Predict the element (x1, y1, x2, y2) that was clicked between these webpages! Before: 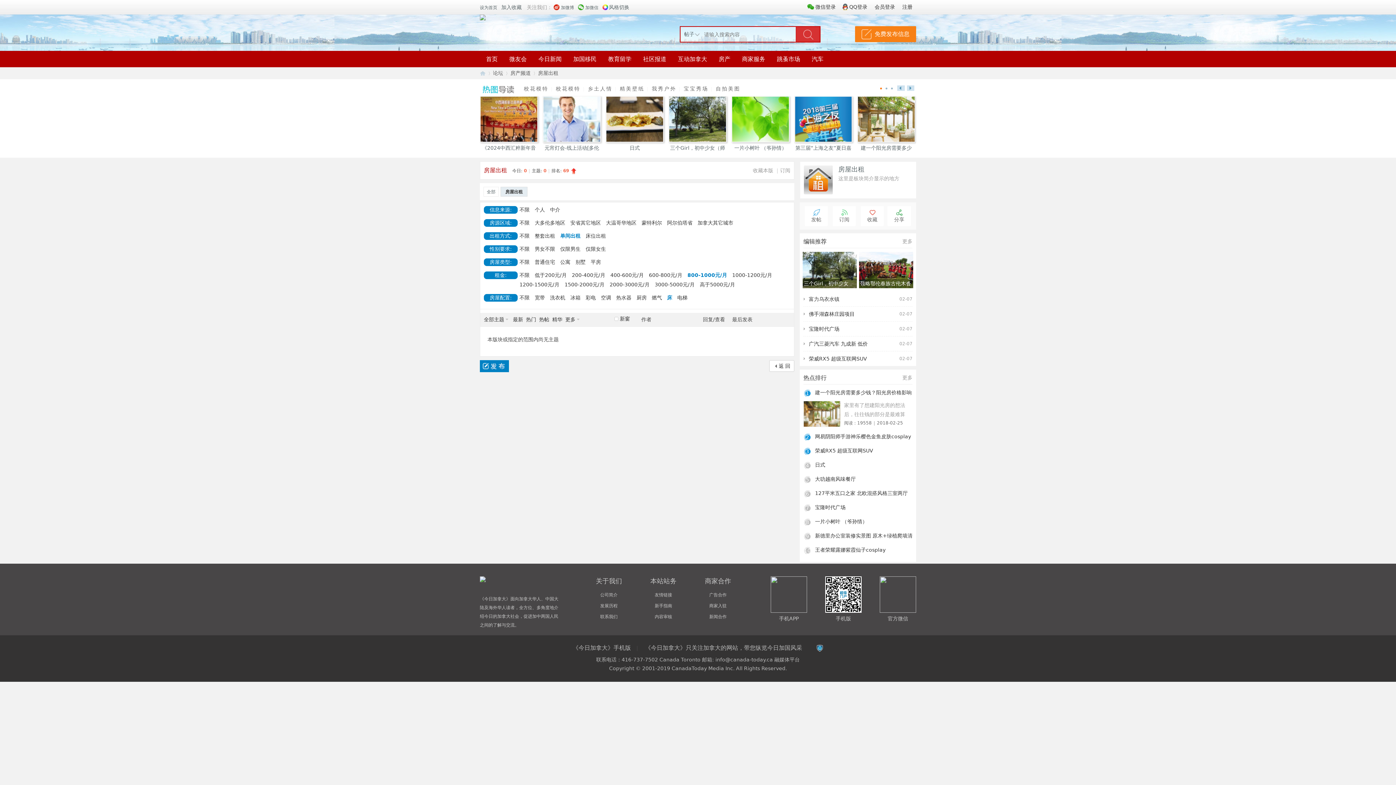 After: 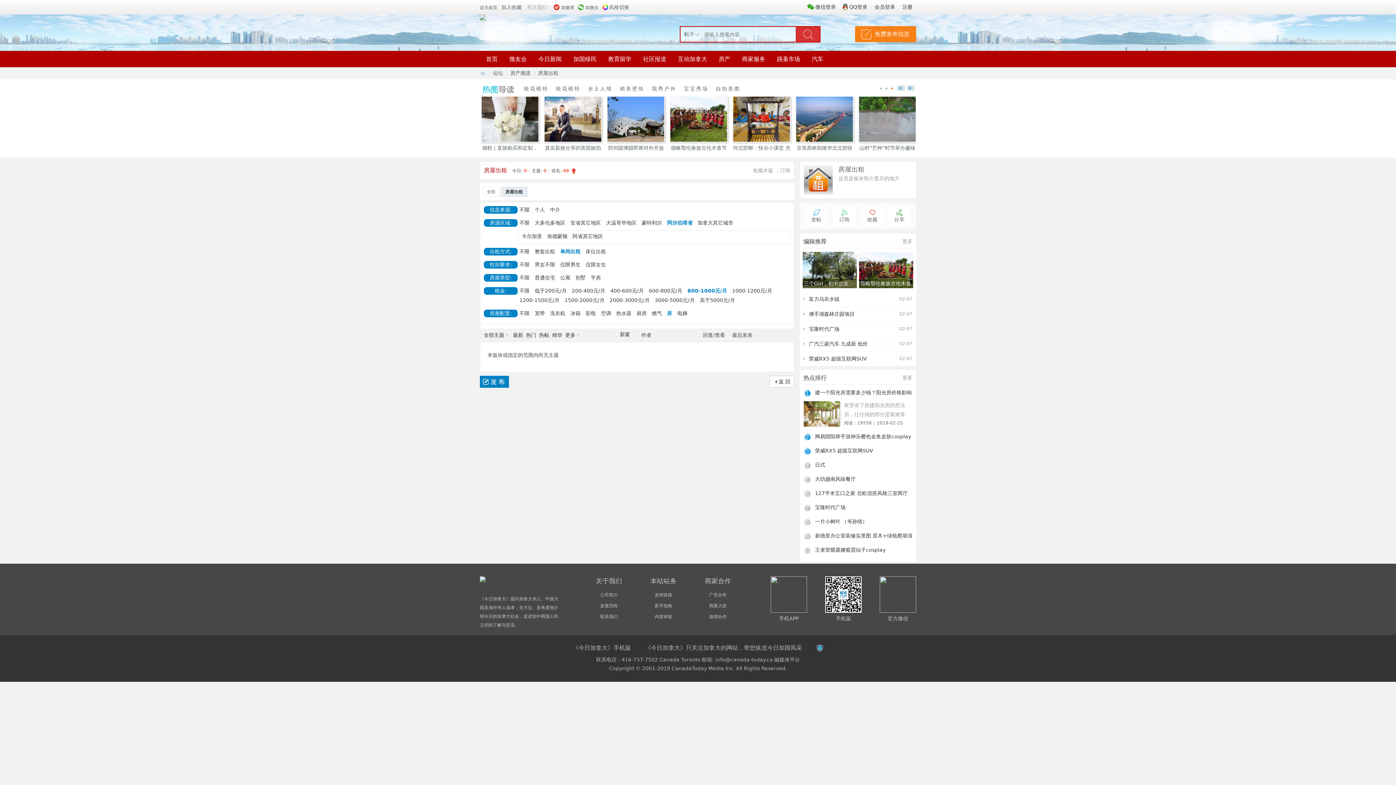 Action: bbox: (667, 220, 692, 225) label: 阿尔伯塔省